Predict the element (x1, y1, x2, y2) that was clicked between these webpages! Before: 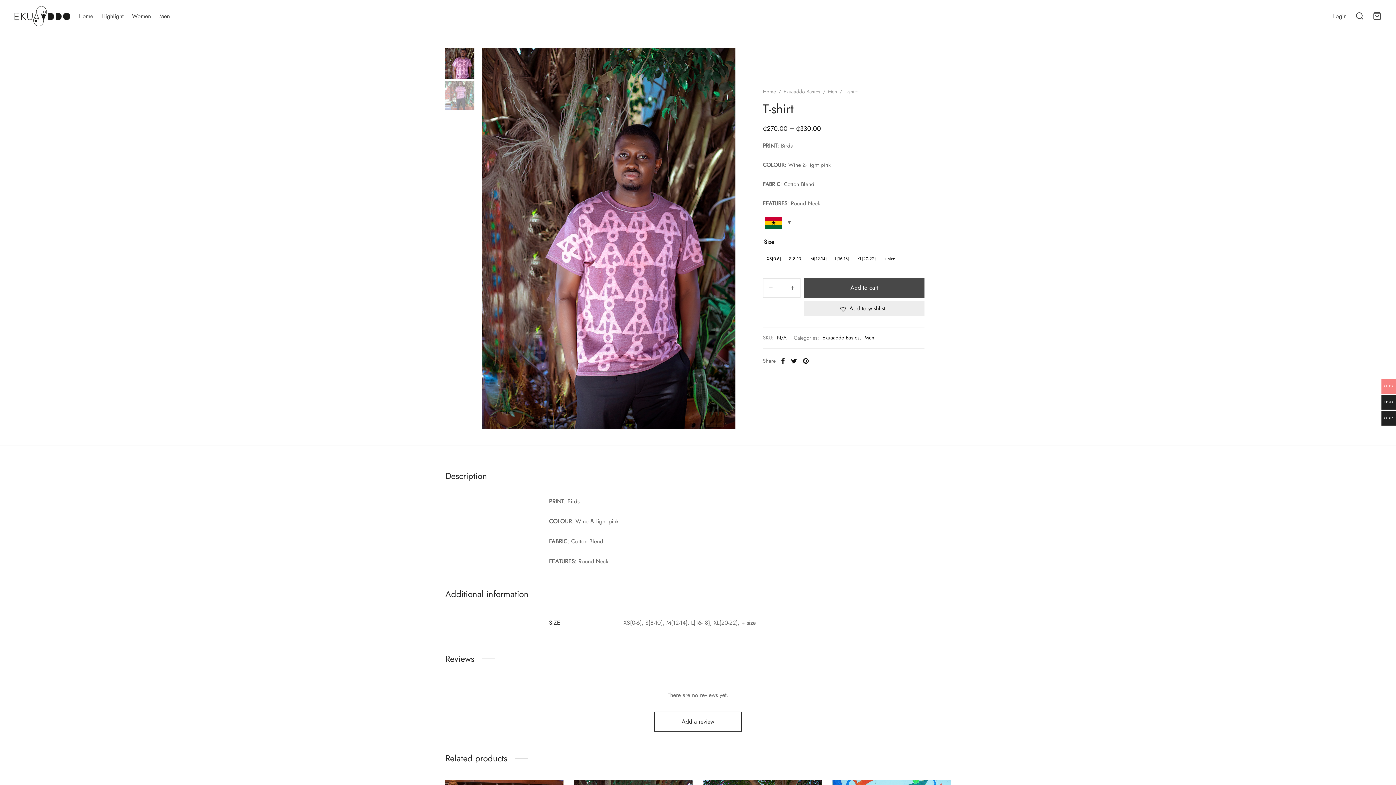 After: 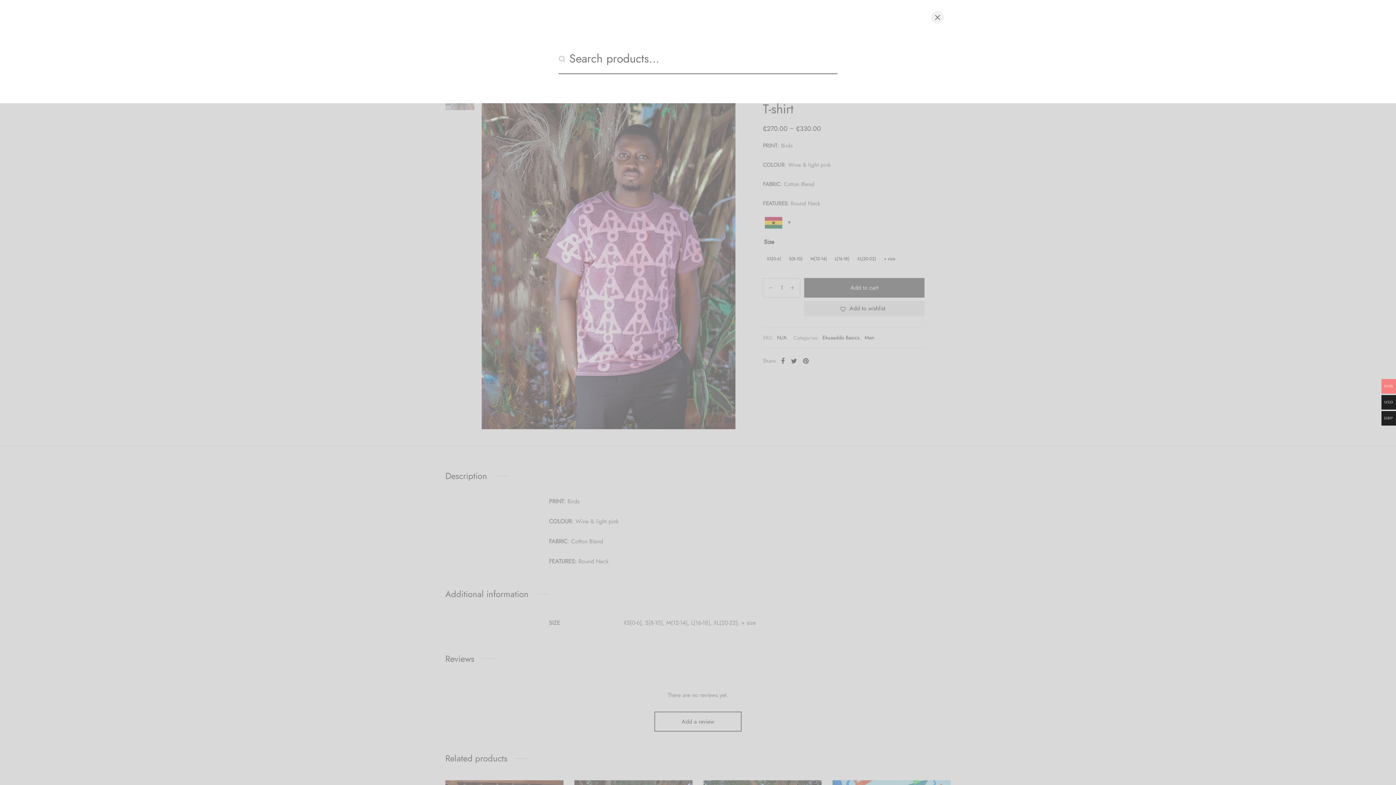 Action: bbox: (1355, 11, 1364, 20)